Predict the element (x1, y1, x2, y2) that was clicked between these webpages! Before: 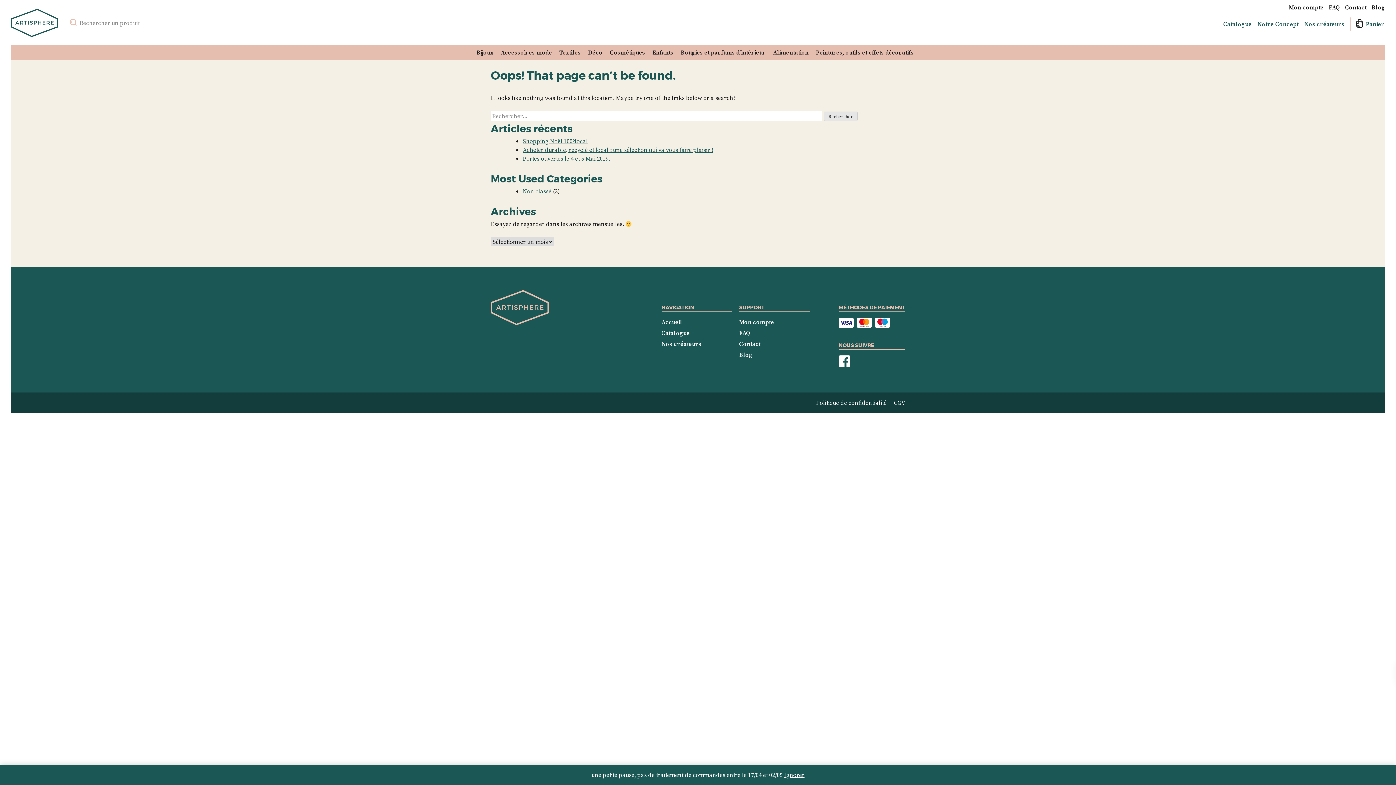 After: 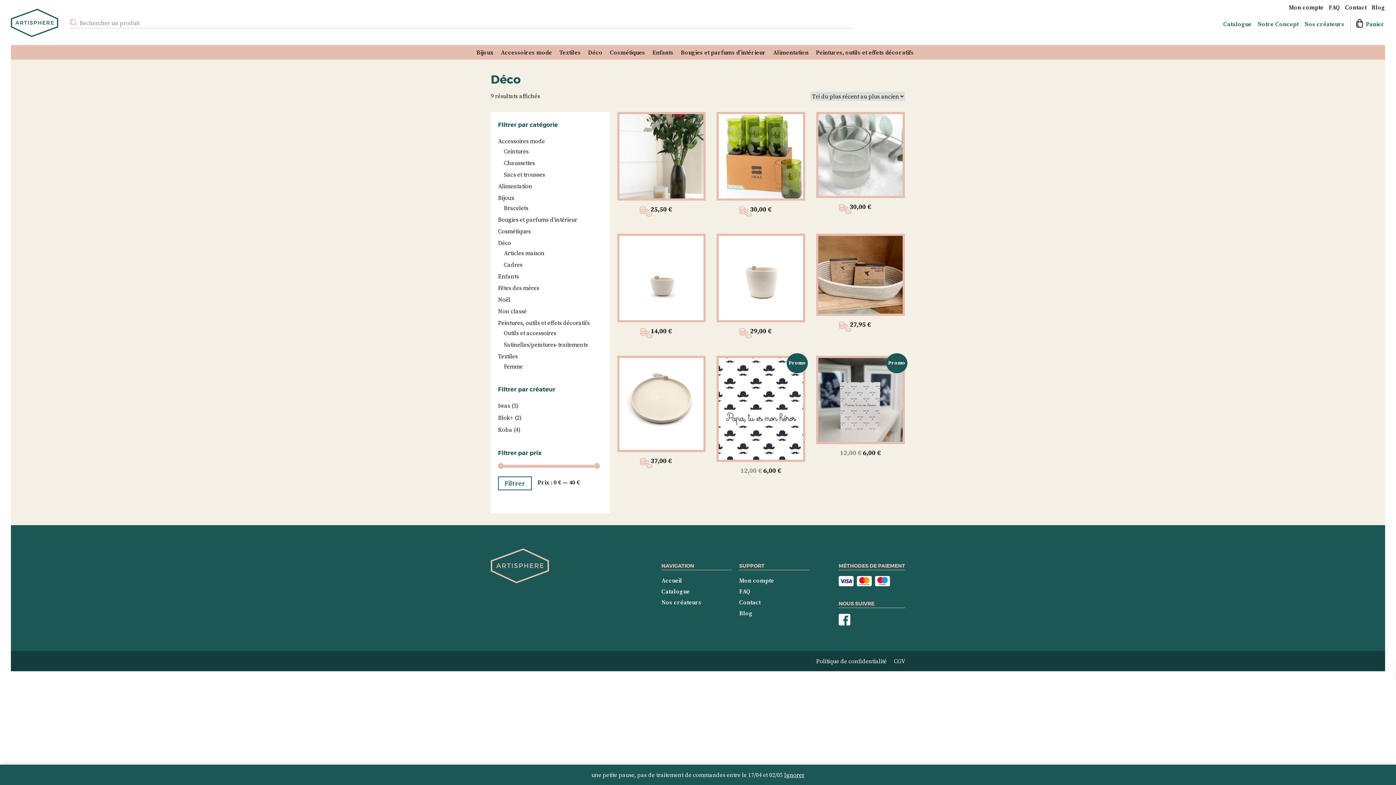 Action: bbox: (588, 48, 602, 56) label: Déco